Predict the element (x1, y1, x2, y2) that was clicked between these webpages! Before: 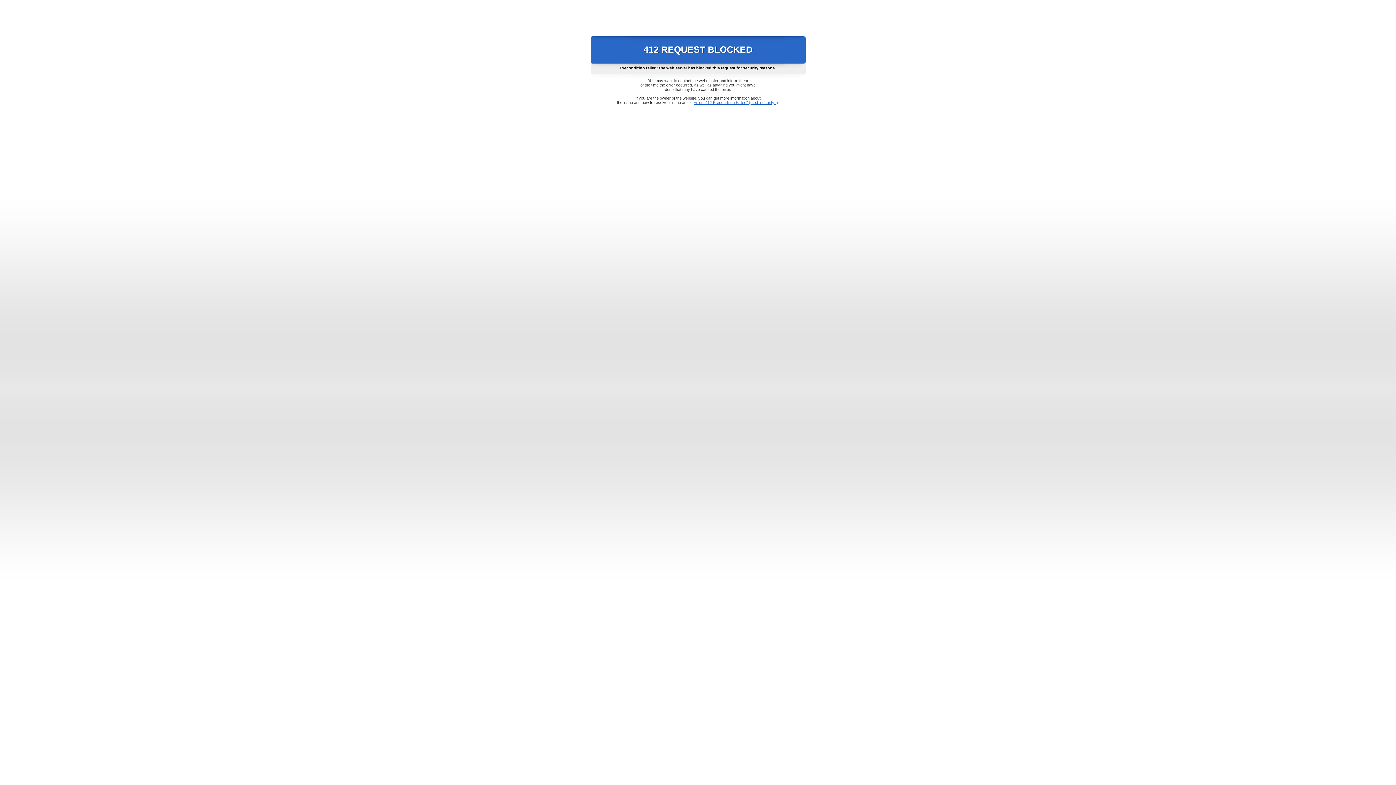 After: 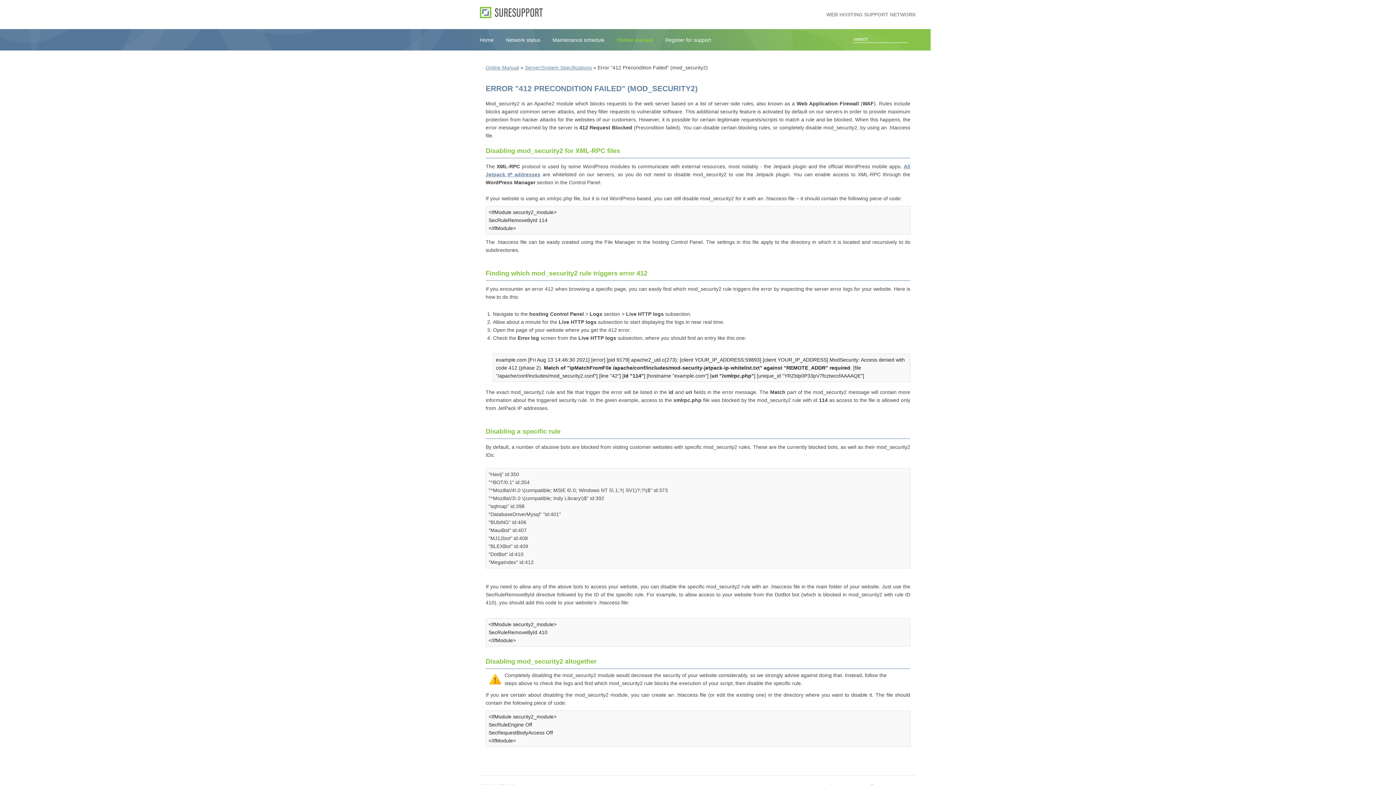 Action: bbox: (693, 100, 778, 104) label: Error "412 Precondition Failed" (mod_security2)